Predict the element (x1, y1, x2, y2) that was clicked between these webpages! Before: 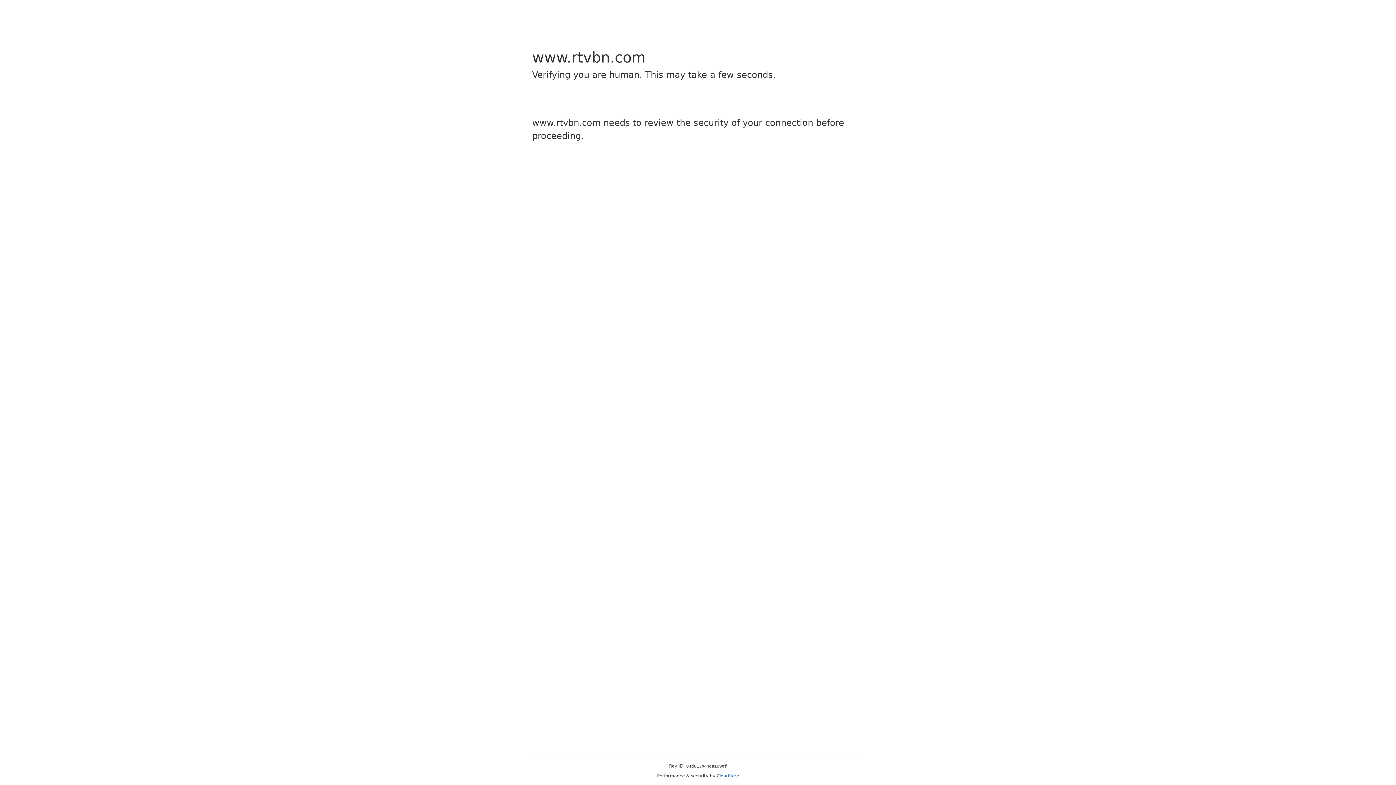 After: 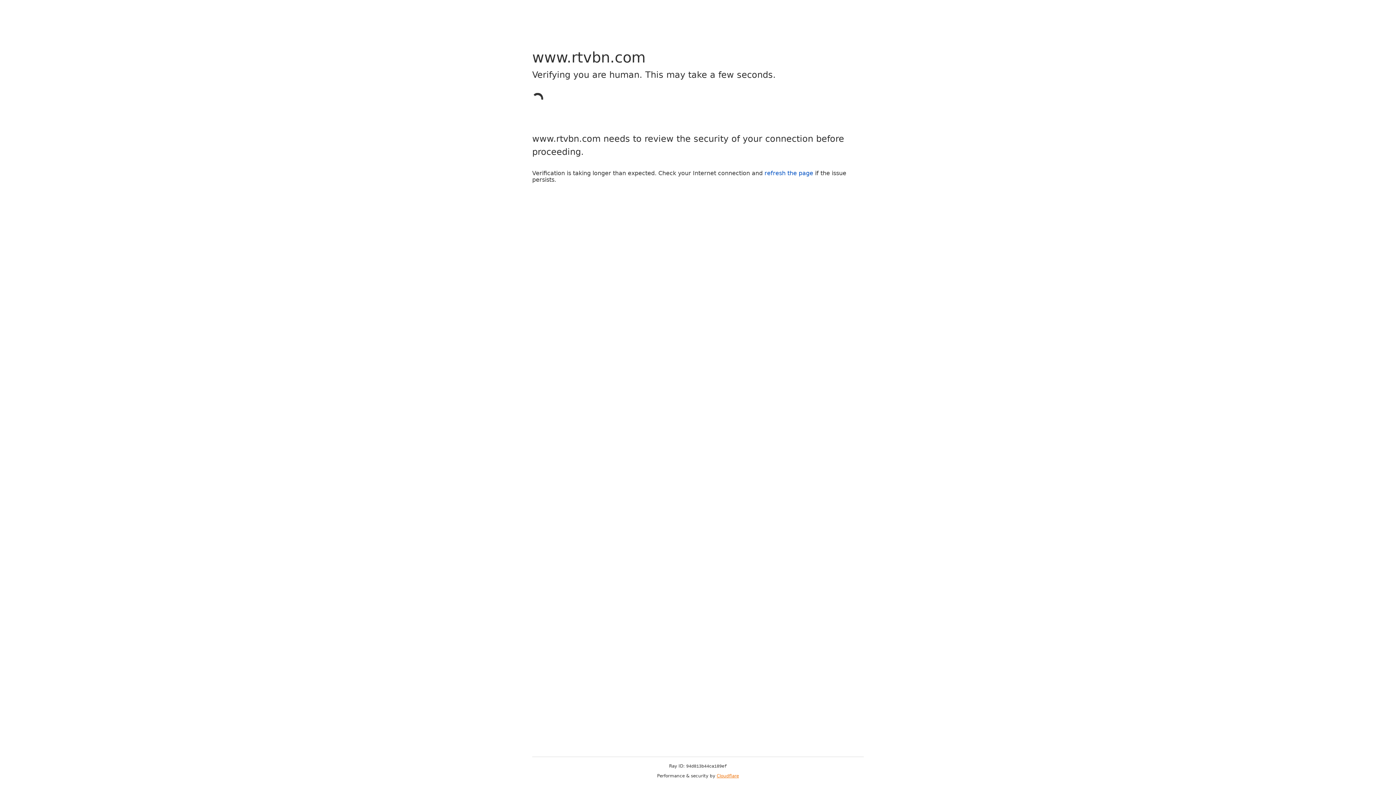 Action: bbox: (716, 773, 739, 778) label: Cloudflare